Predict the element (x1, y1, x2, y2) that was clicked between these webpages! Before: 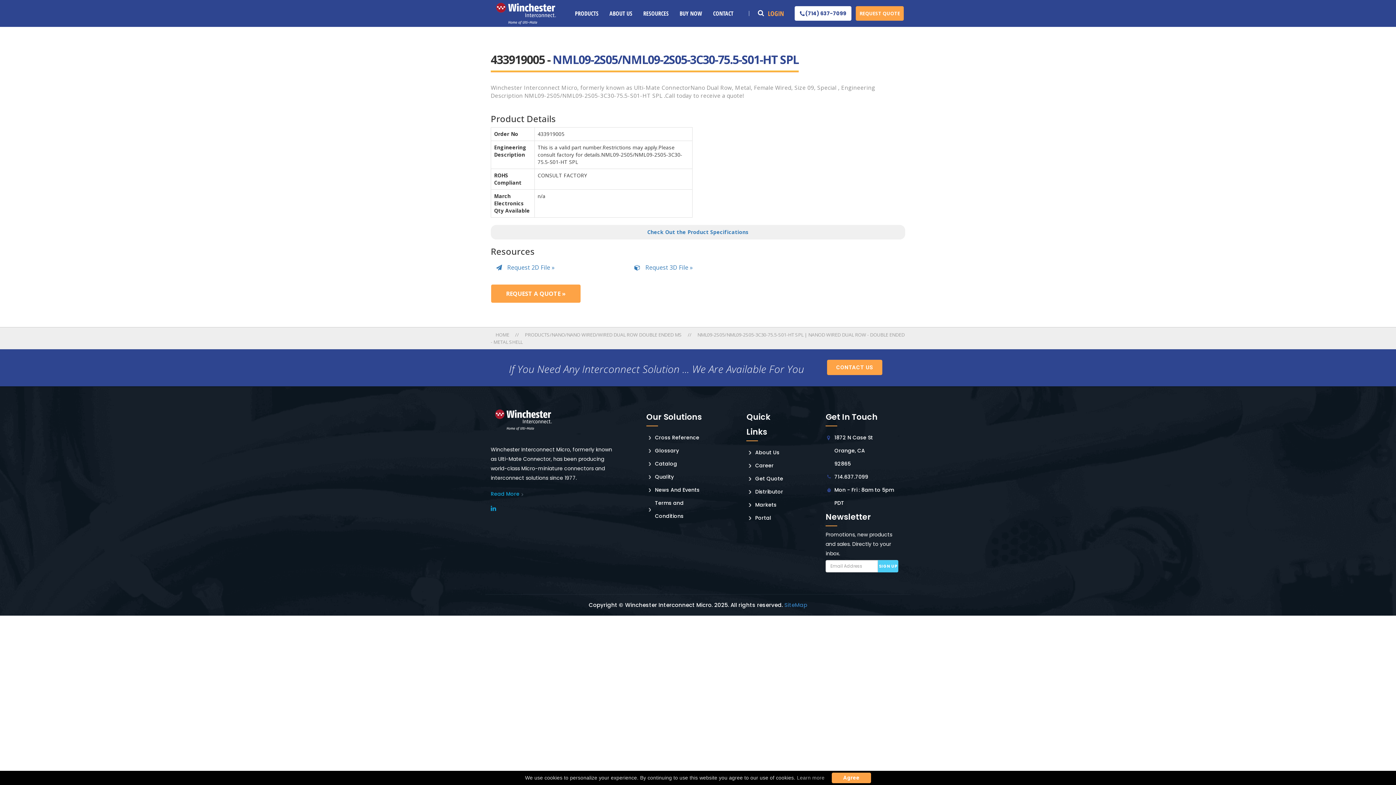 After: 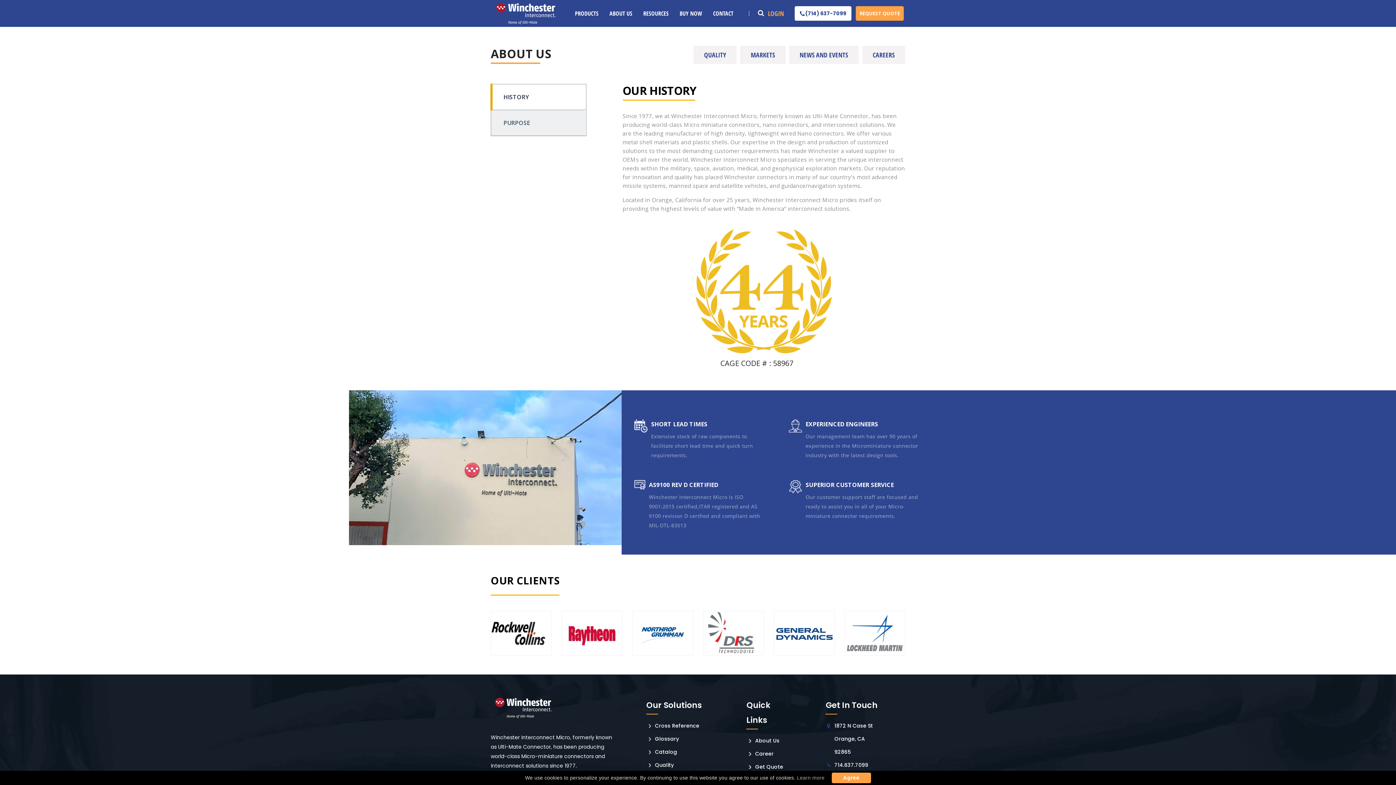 Action: bbox: (490, 490, 519, 497) label: Read More